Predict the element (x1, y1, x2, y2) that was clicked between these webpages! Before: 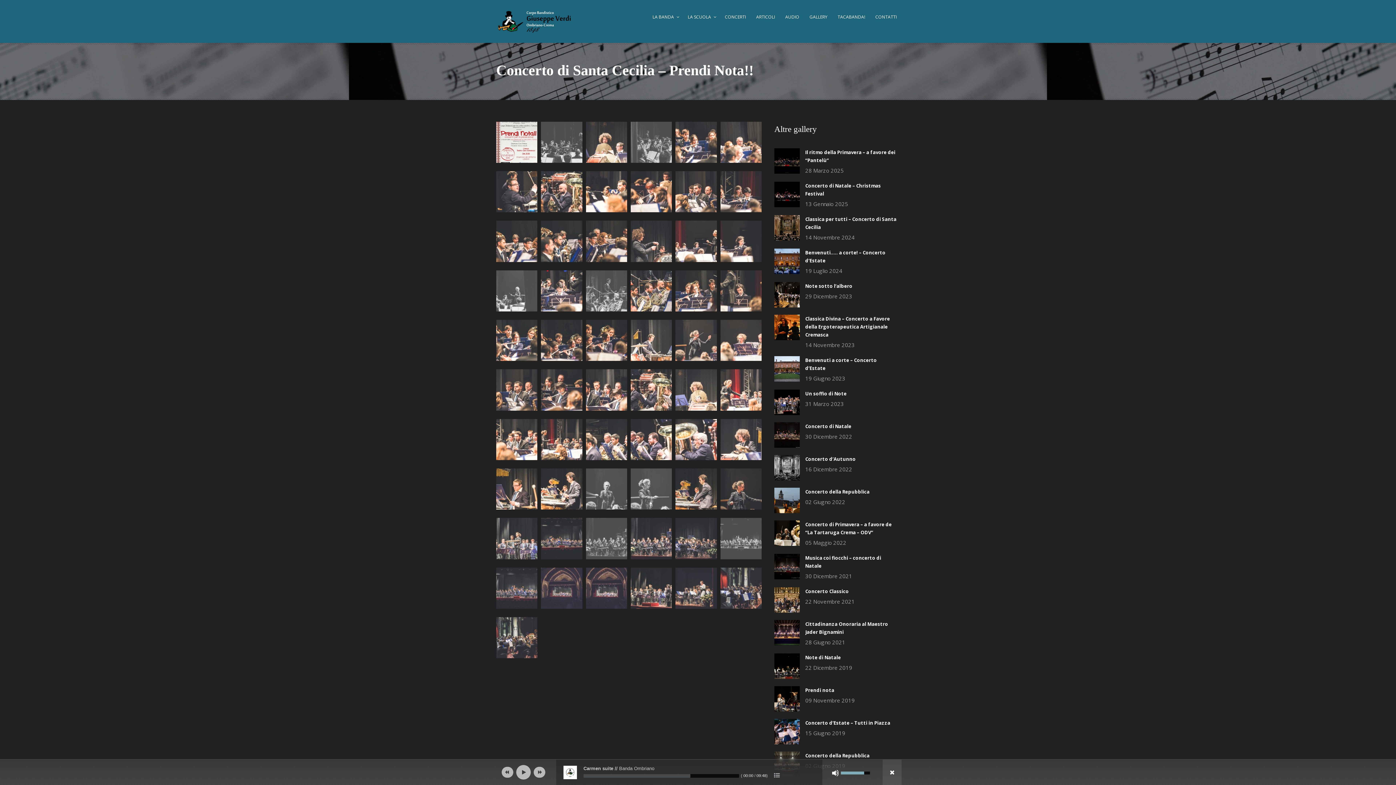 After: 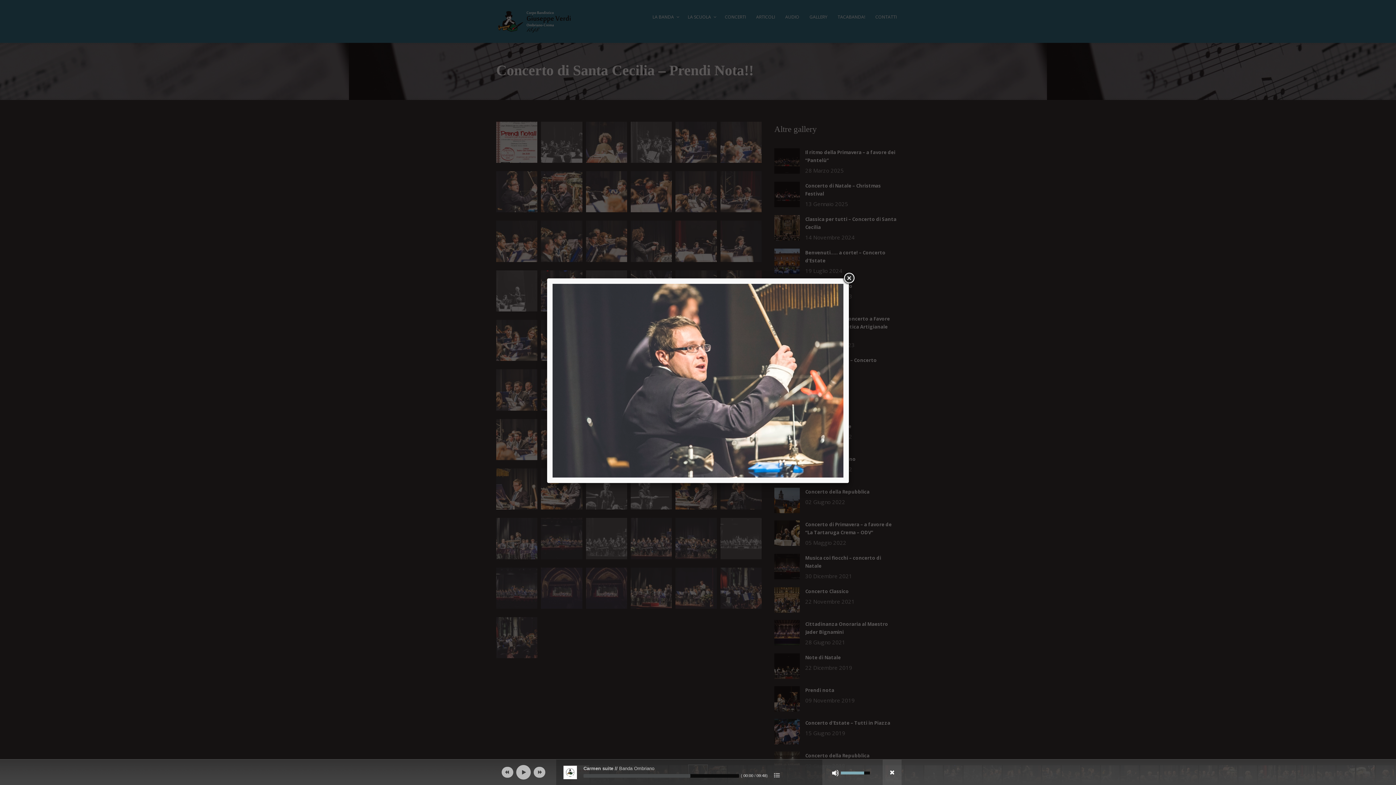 Action: bbox: (496, 171, 537, 212)